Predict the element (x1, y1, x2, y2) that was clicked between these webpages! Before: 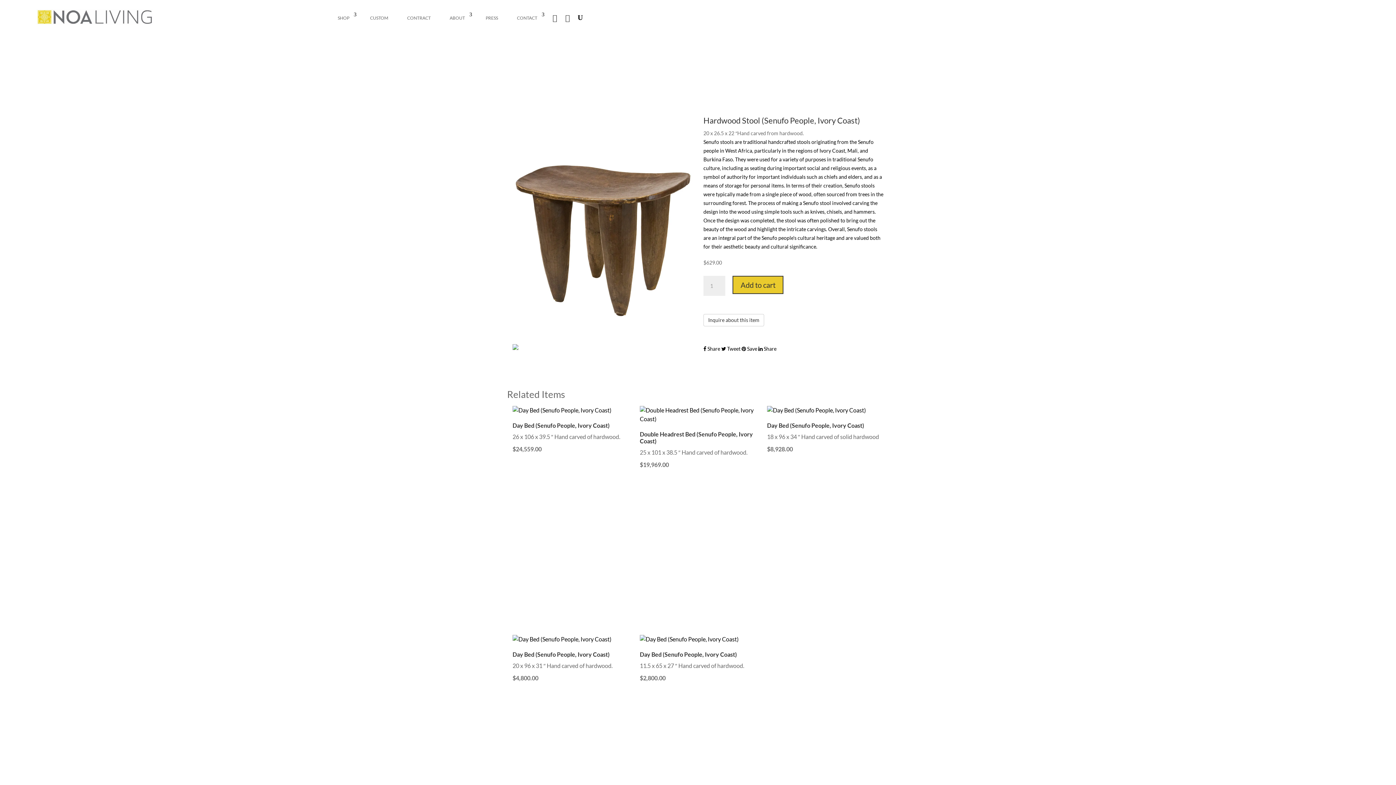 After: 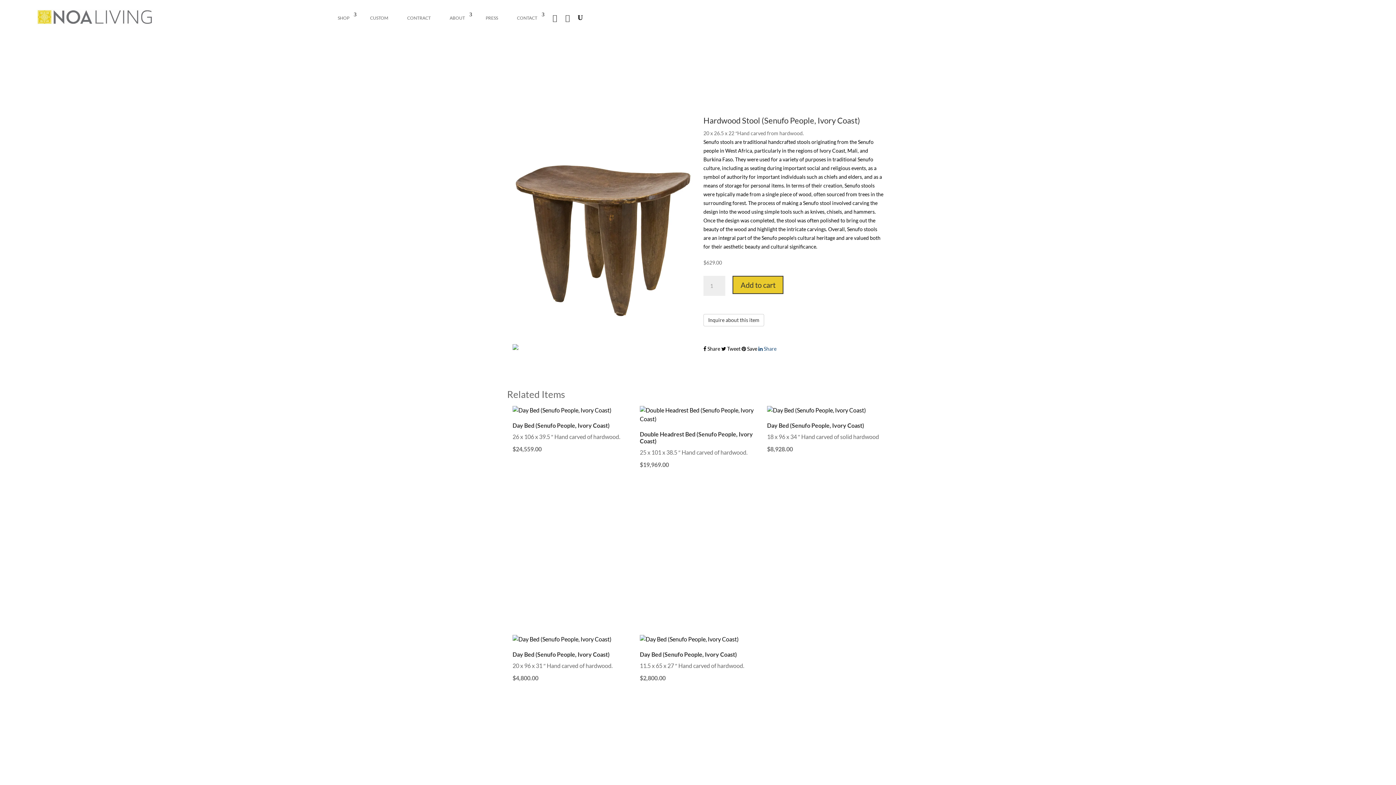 Action: label:  Share bbox: (758, 345, 776, 352)